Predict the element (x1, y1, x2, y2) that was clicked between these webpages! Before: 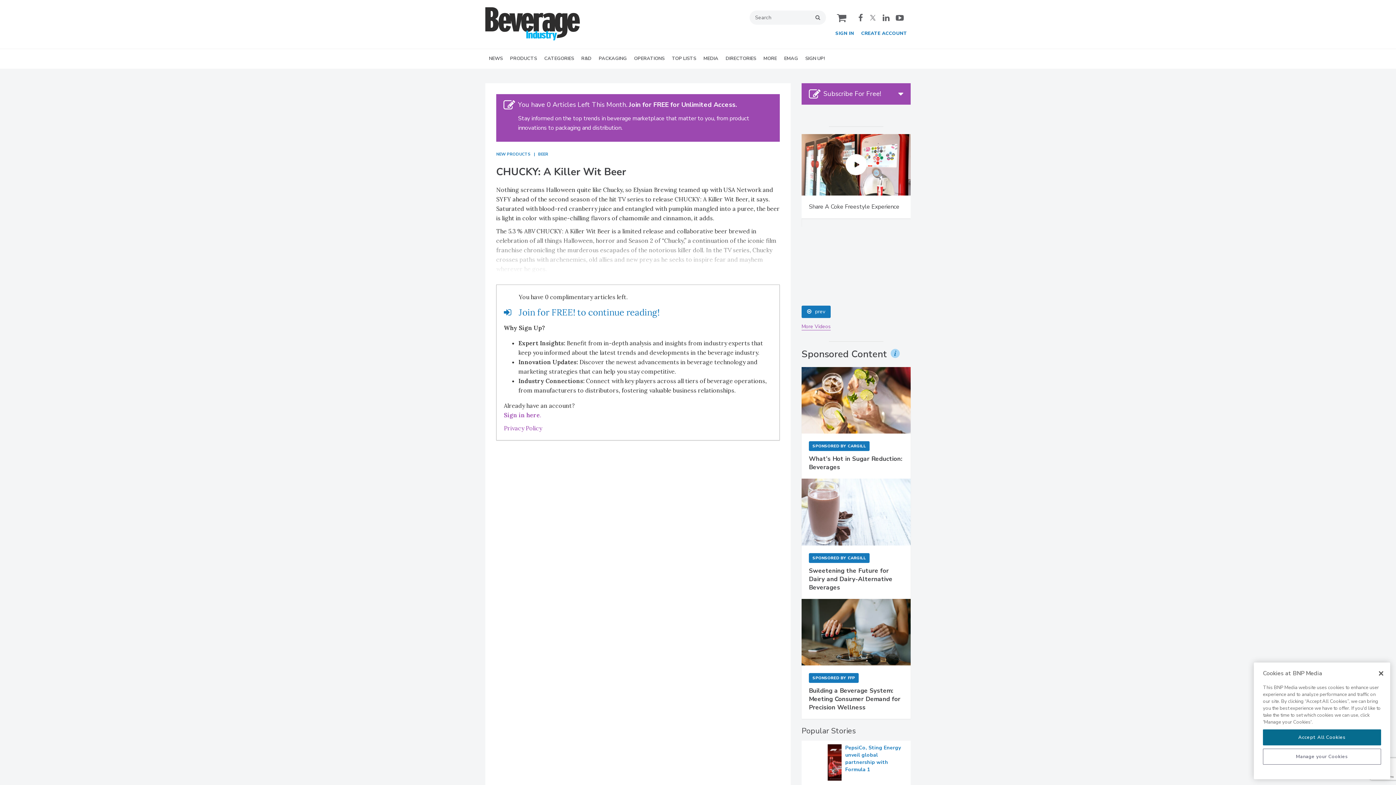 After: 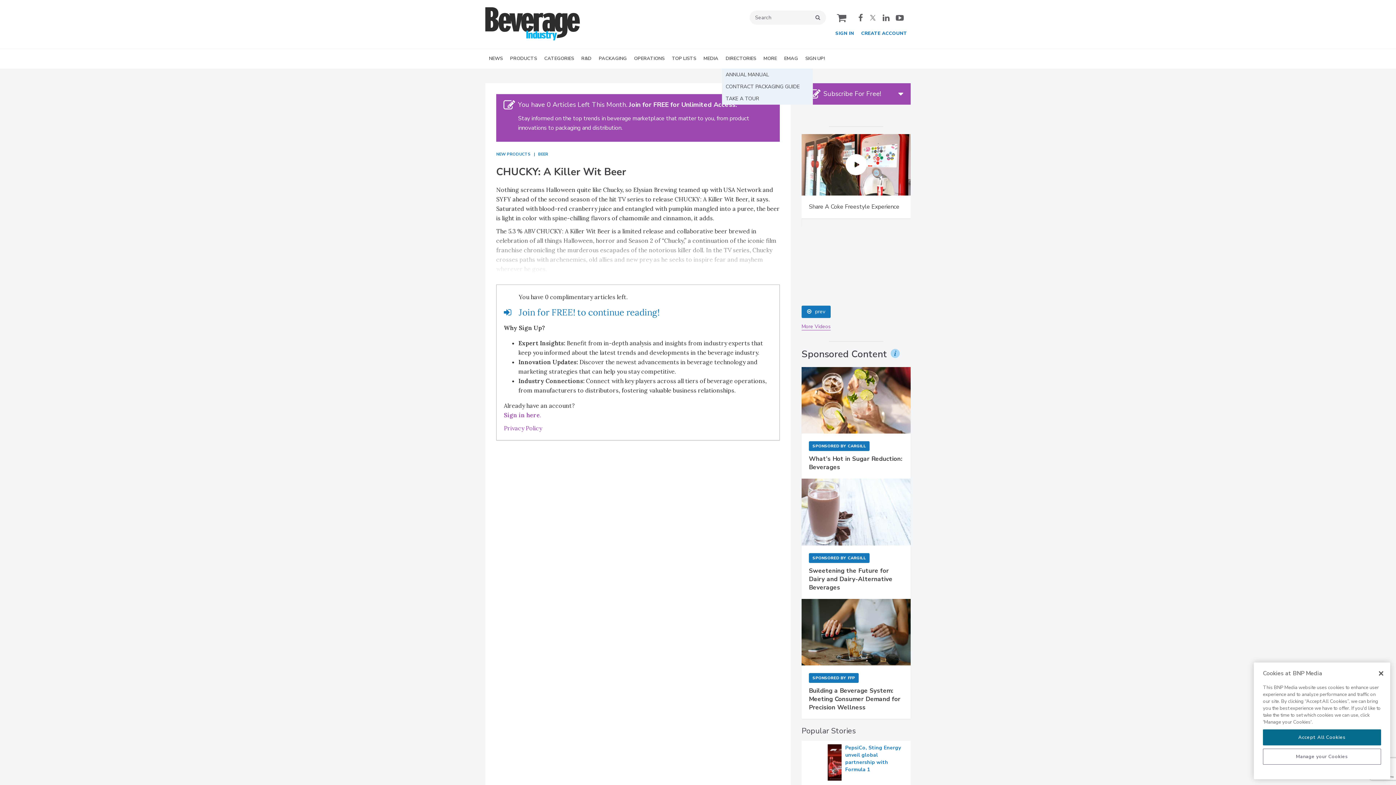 Action: bbox: (722, 49, 760, 68) label: DIRECTORIES